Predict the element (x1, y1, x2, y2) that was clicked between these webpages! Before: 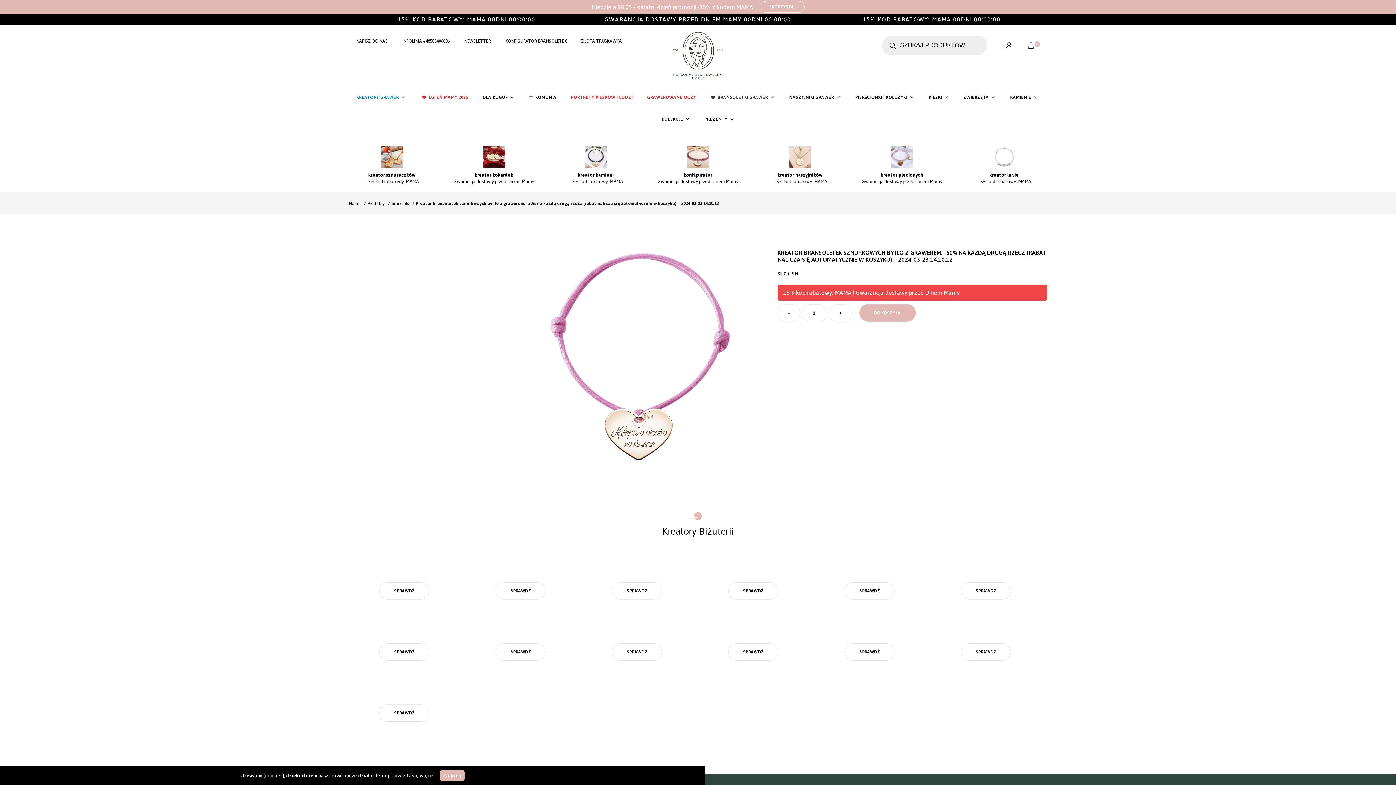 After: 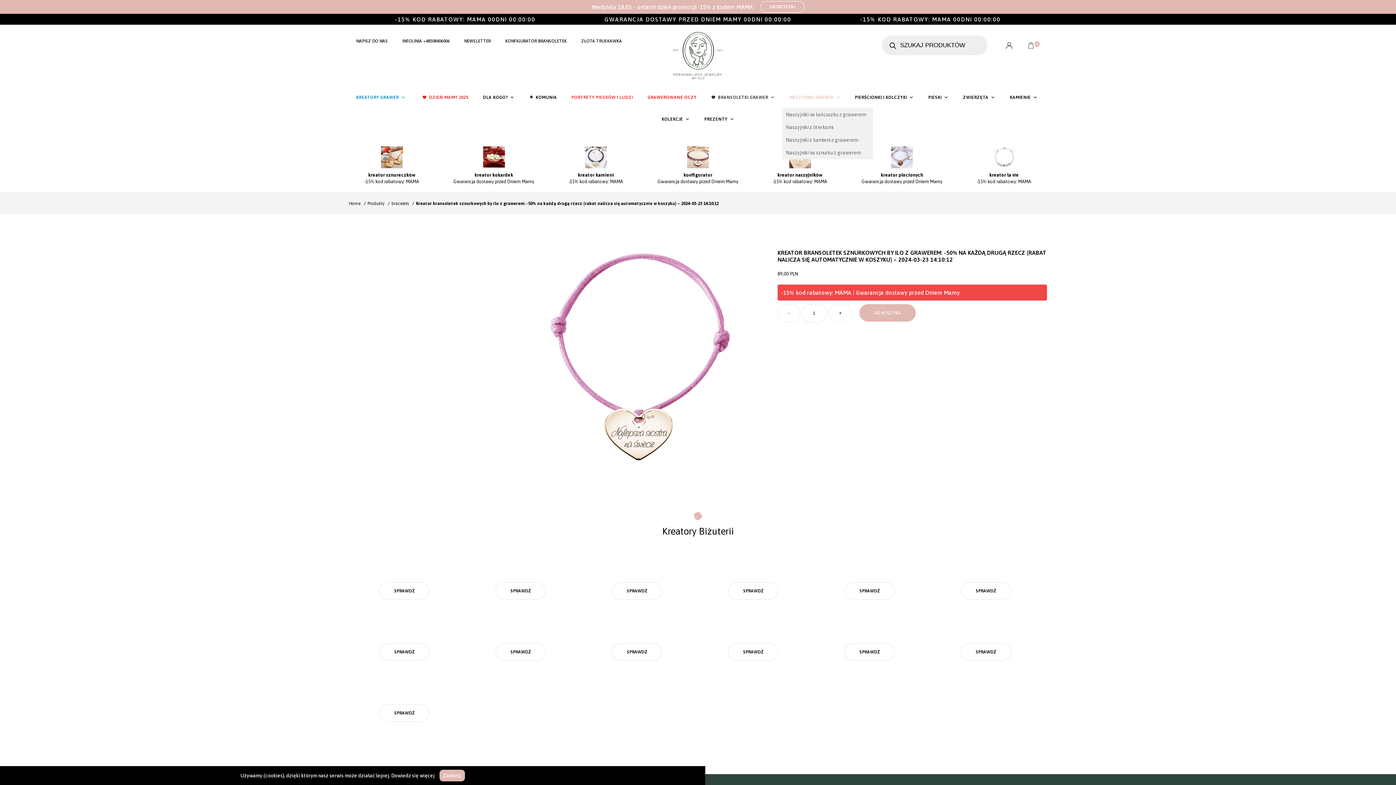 Action: bbox: (782, 86, 848, 108) label: NASZYJNIKI GRAWER